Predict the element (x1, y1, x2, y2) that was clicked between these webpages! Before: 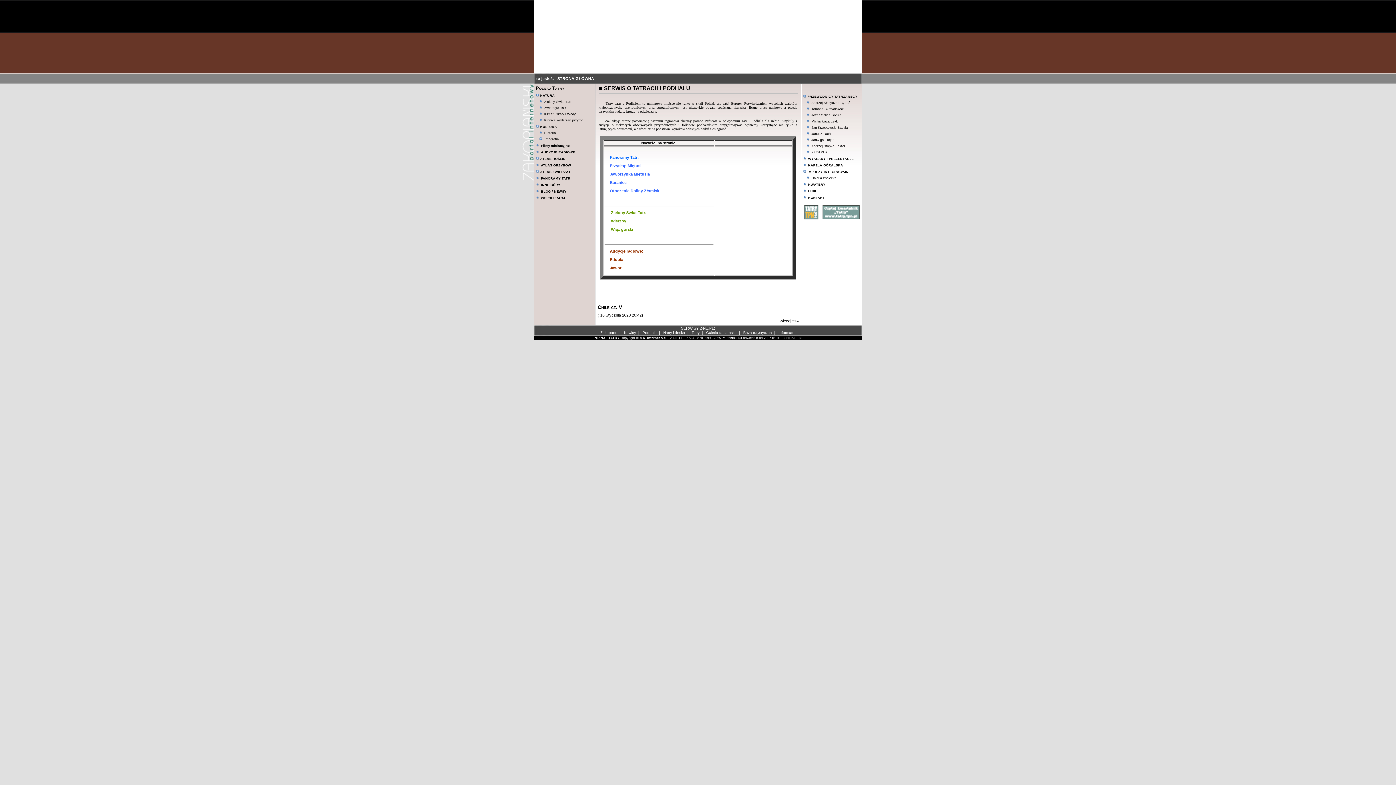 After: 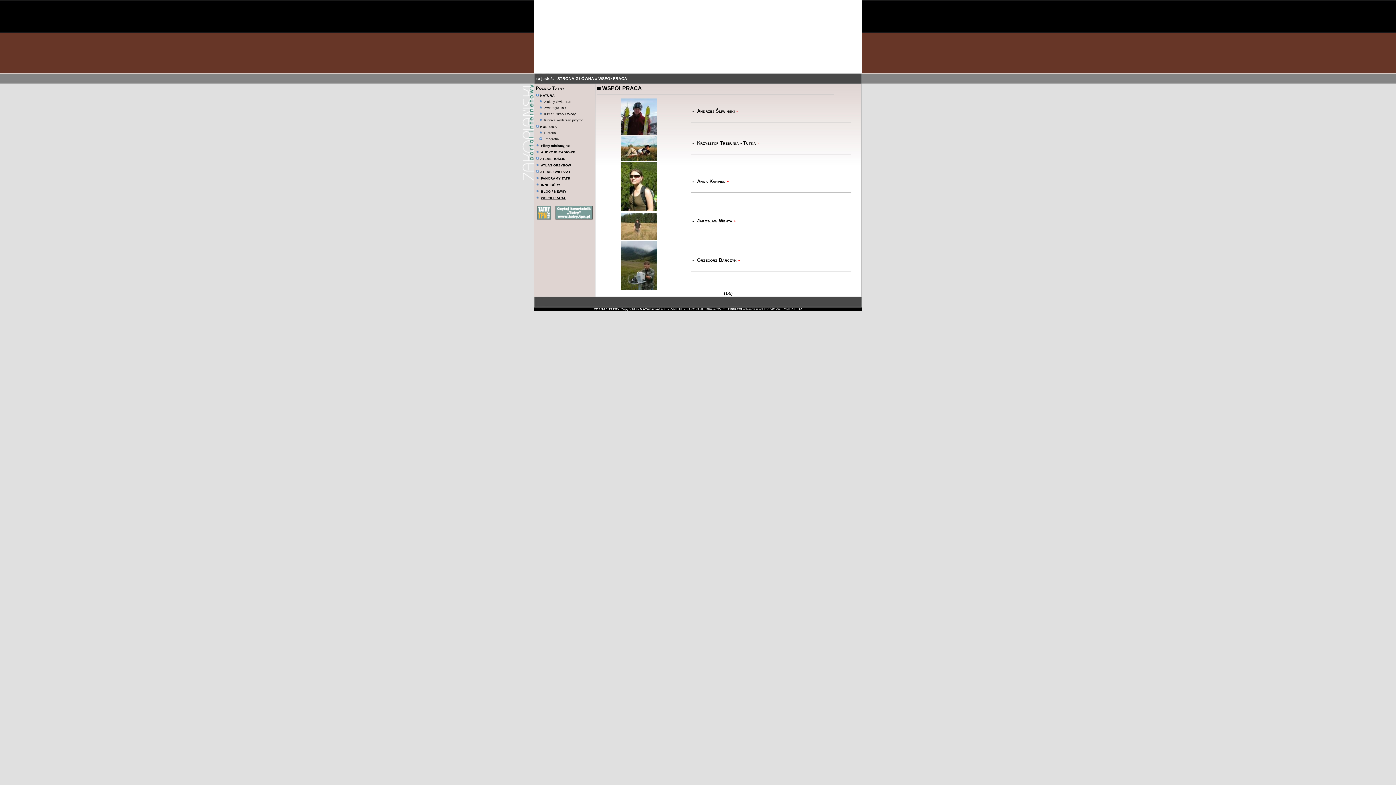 Action: bbox: (541, 196, 565, 200) label: WSPÓŁPRACA